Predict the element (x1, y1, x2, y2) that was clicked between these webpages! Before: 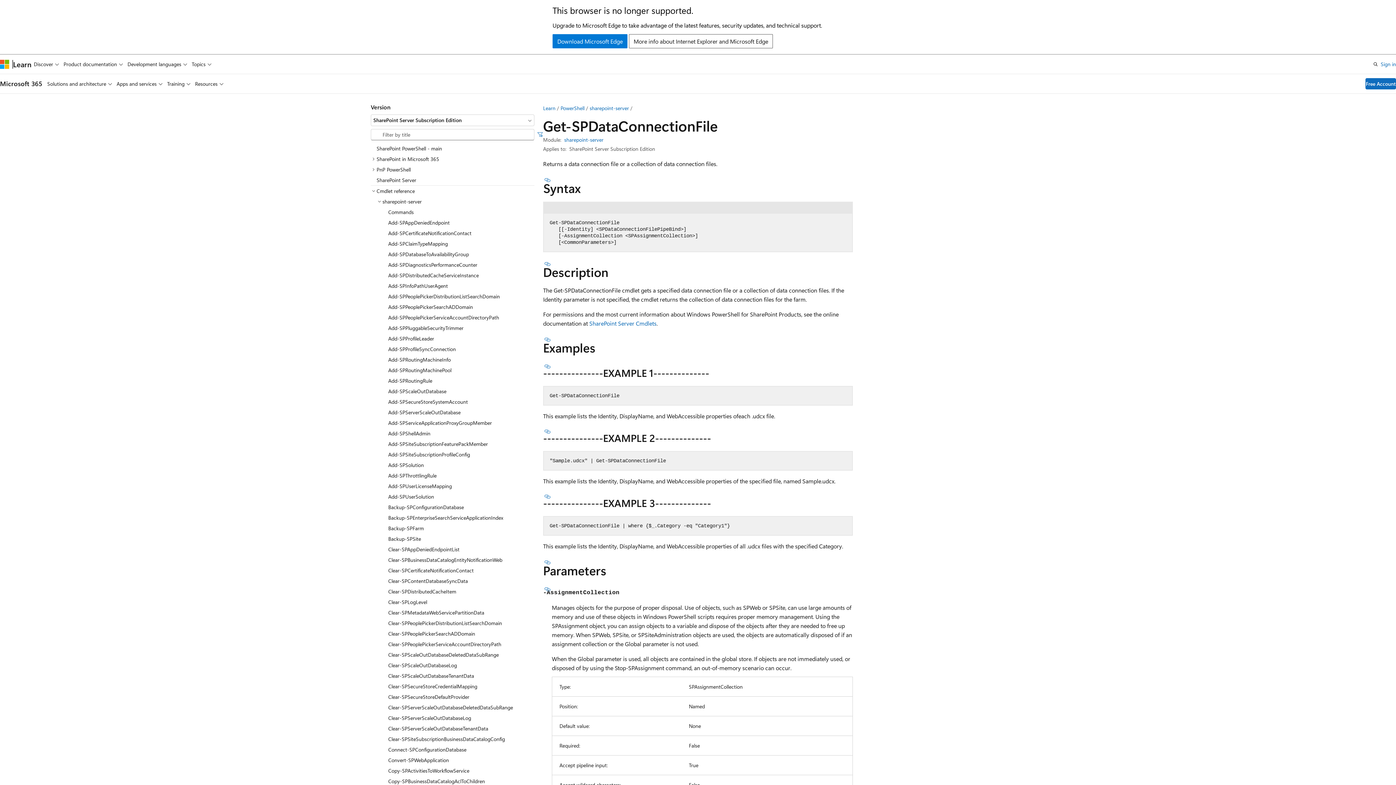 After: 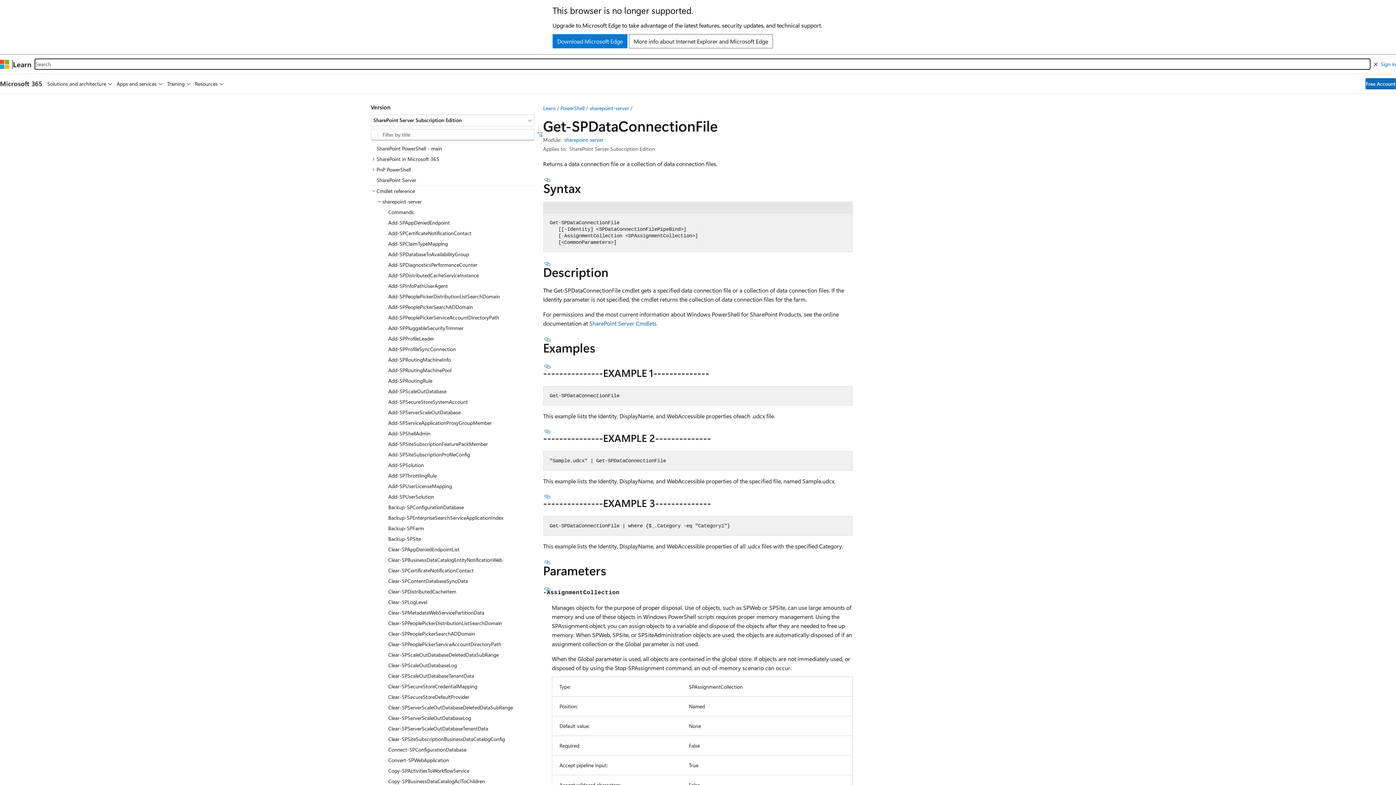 Action: label: Open search bbox: (1370, 57, 1381, 70)